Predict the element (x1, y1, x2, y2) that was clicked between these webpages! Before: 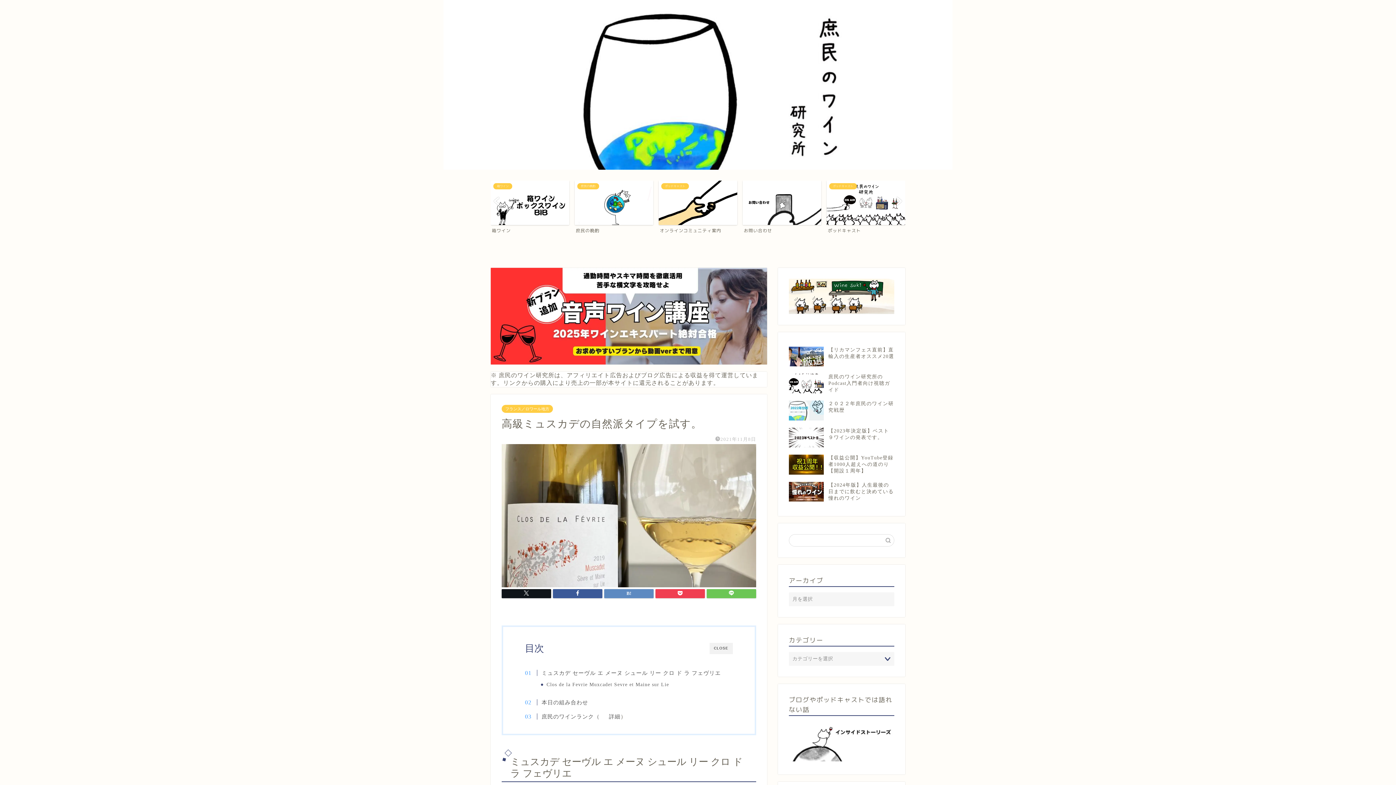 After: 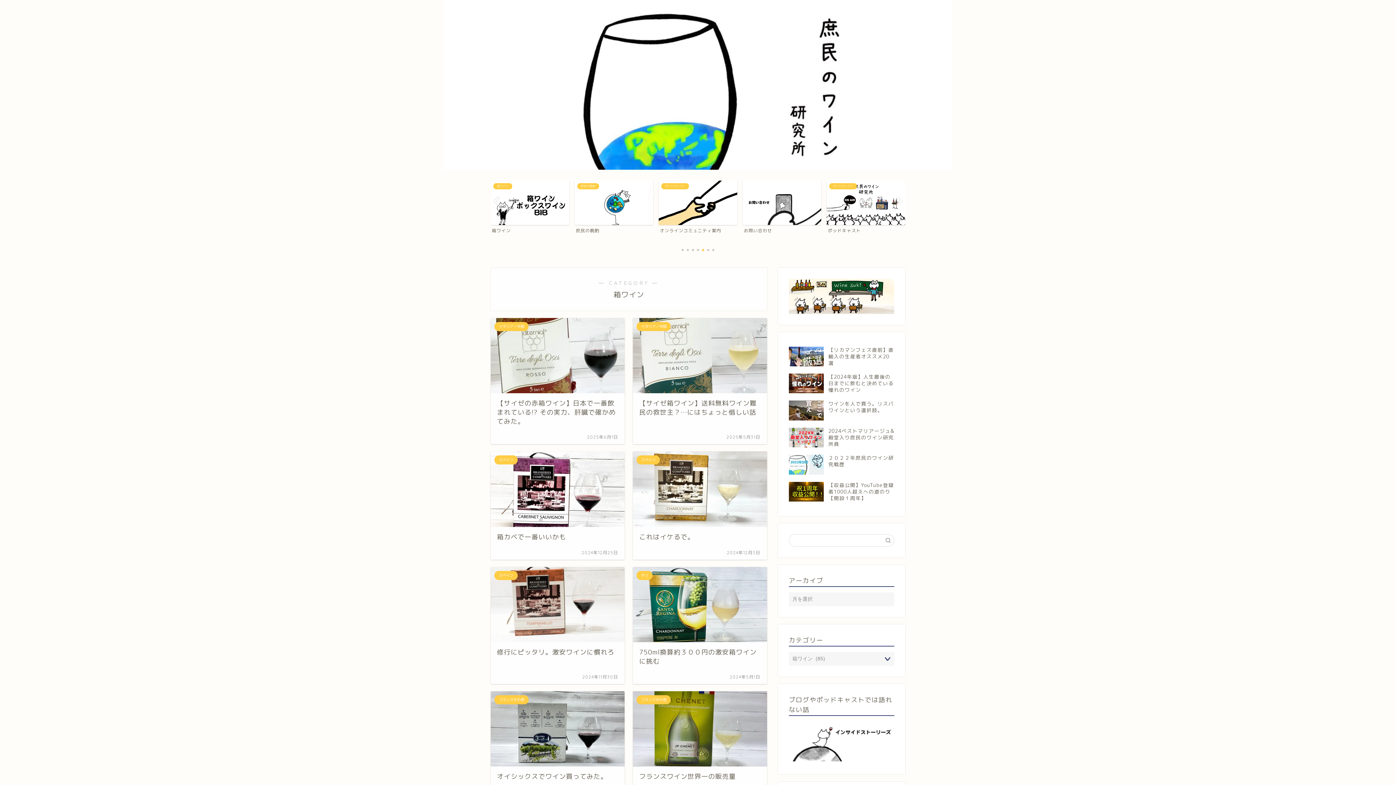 Action: bbox: (742, 180, 821, 234) label: 箱ワイン
箱ワイン